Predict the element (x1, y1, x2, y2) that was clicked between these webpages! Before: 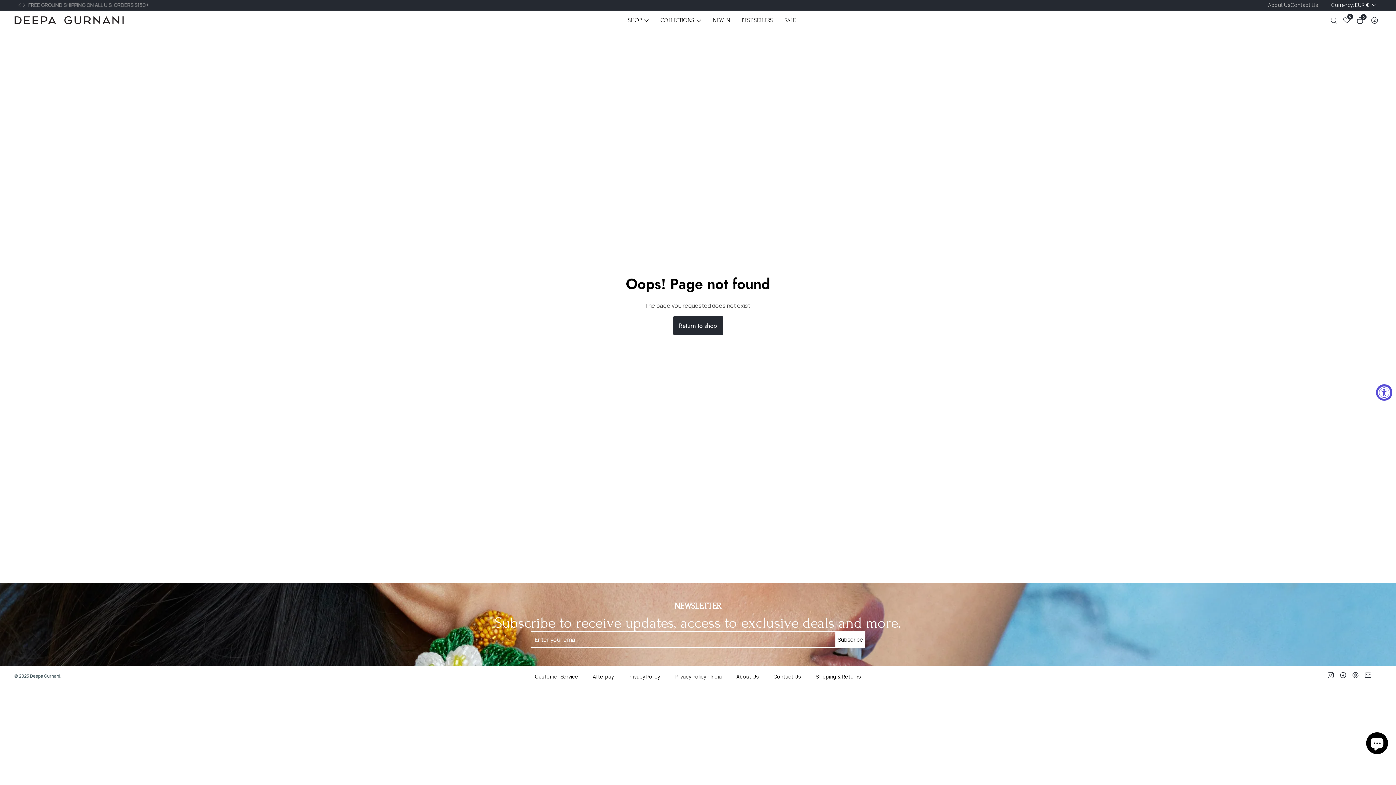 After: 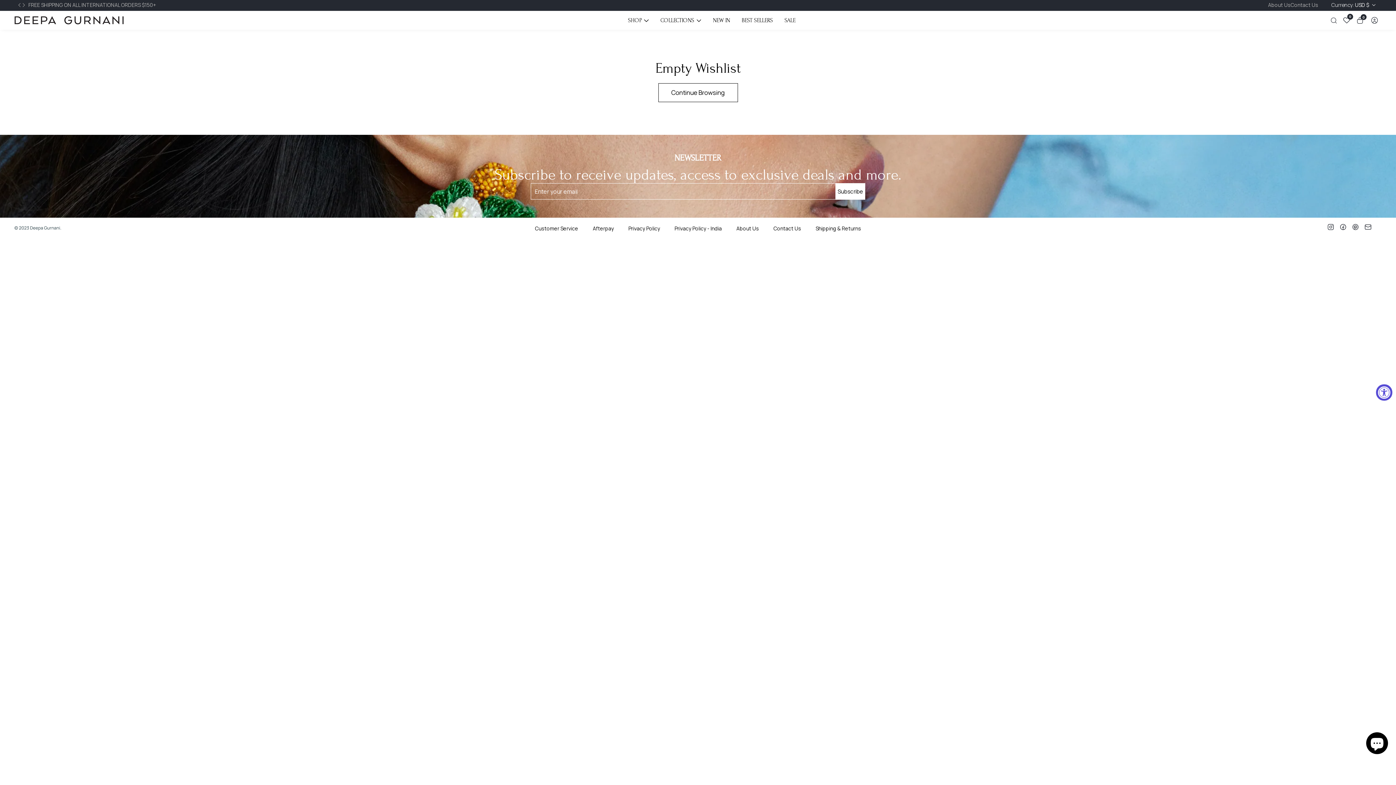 Action: bbox: (1340, 14, 1353, 26) label: 0